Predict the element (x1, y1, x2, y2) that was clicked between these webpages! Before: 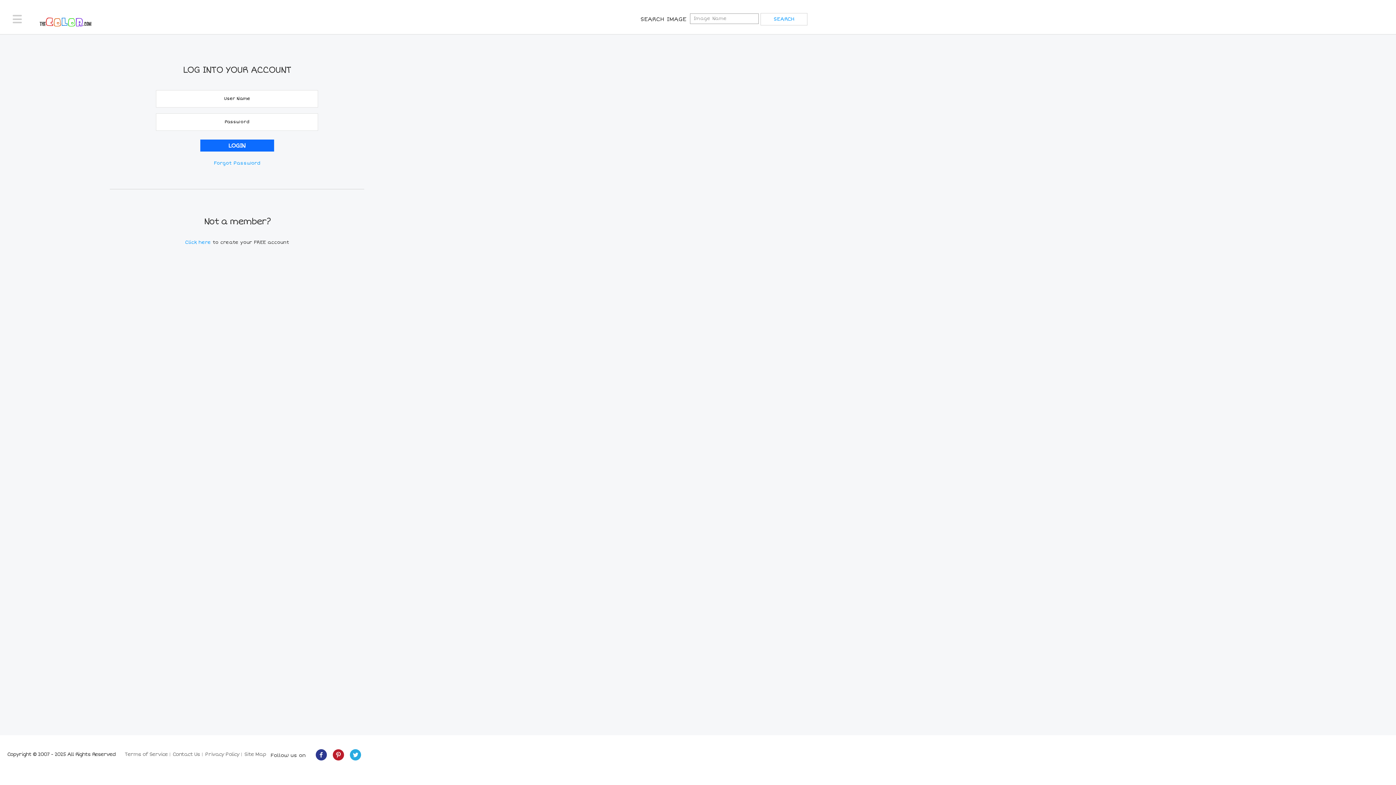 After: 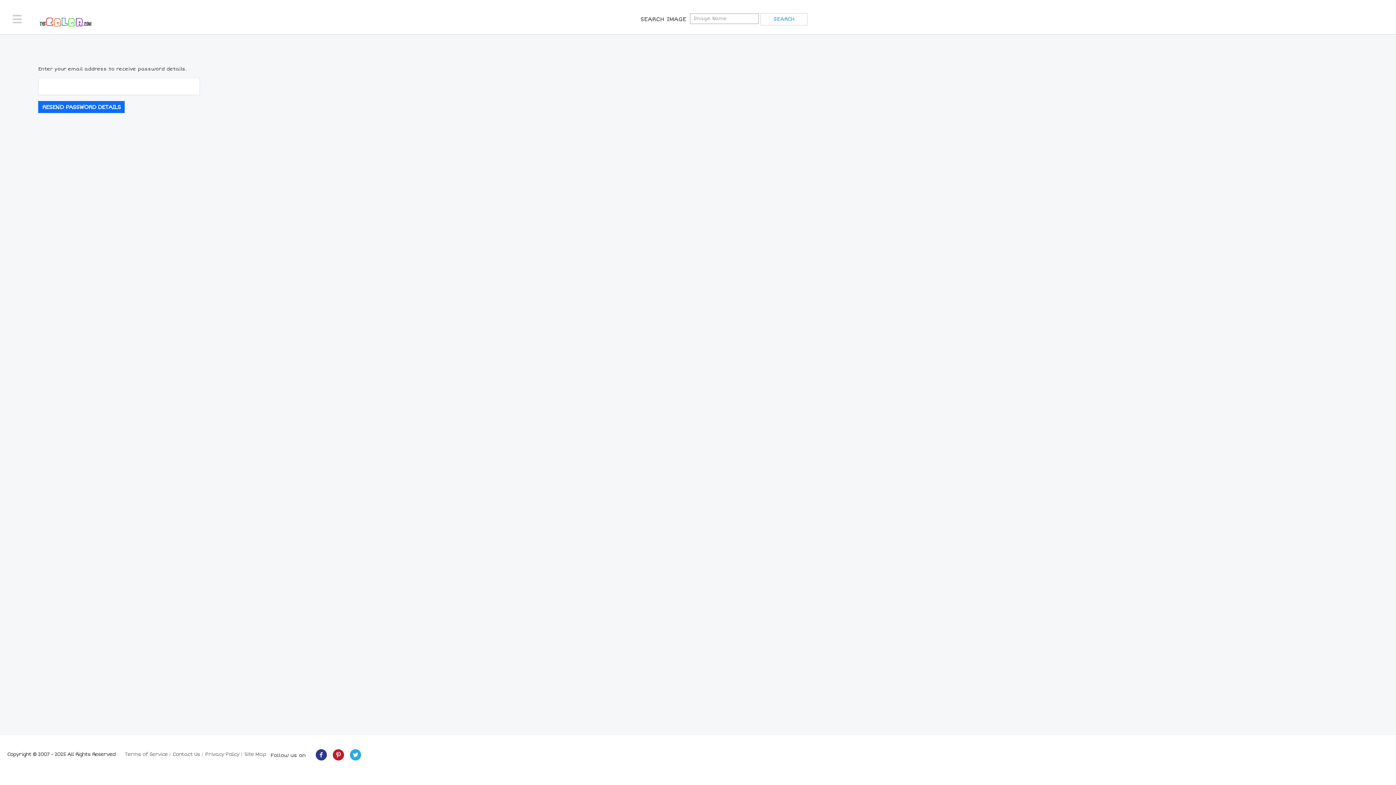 Action: label: Forgot Password bbox: (213, 160, 260, 166)